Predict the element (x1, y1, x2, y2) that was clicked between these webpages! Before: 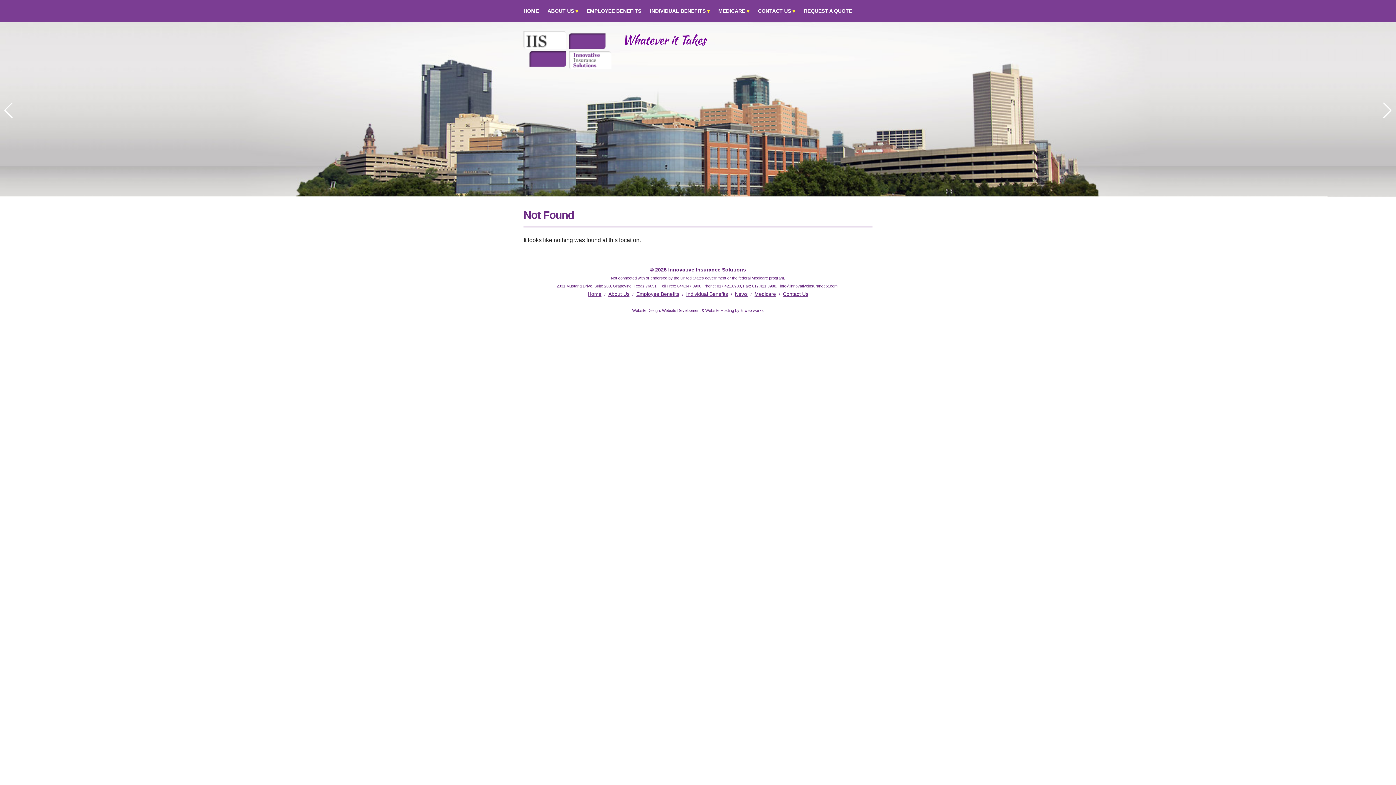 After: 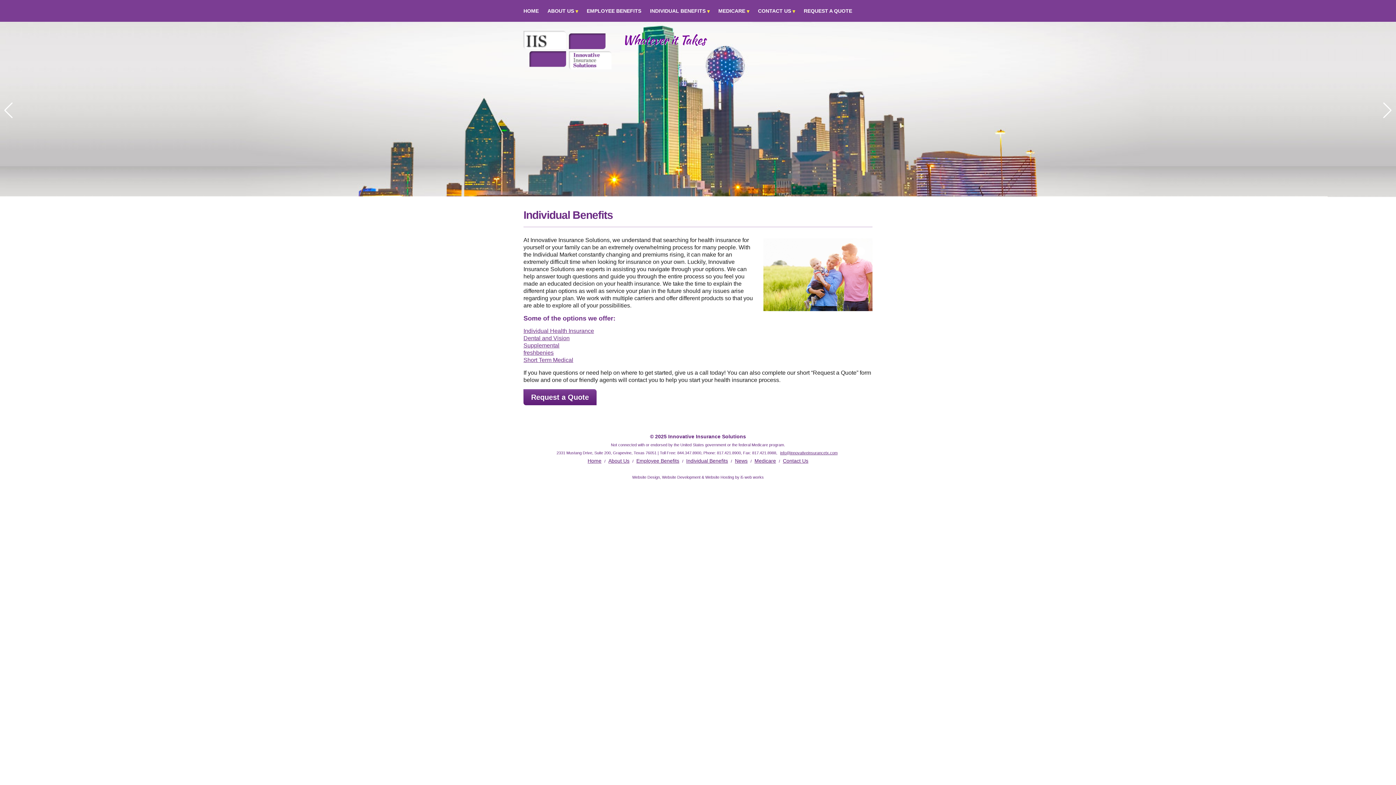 Action: label: INDIVIDUAL BENEFITS bbox: (650, 8, 705, 13)